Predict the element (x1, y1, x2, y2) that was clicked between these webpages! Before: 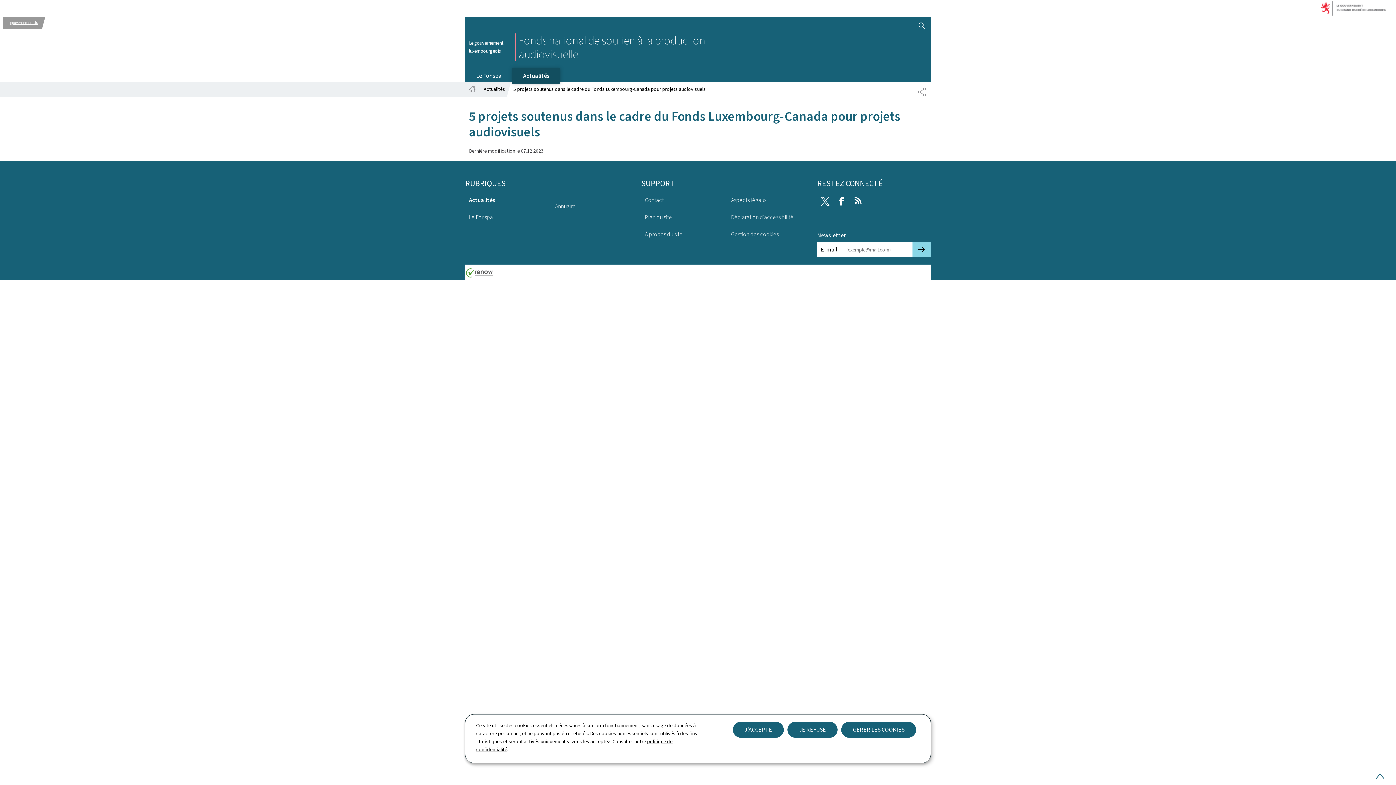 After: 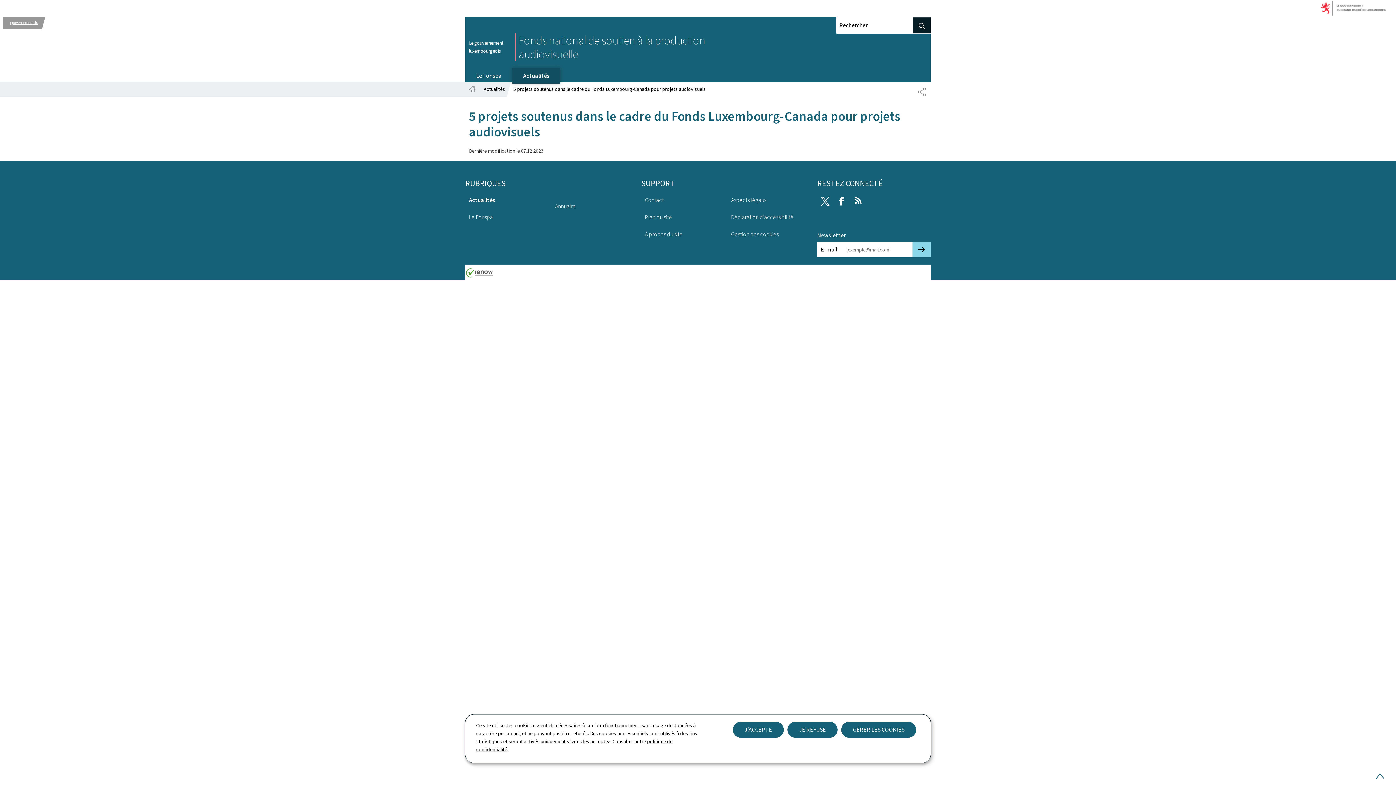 Action: label: AFFICHER / MASQUER LA RECHERCHE bbox: (913, 17, 930, 34)